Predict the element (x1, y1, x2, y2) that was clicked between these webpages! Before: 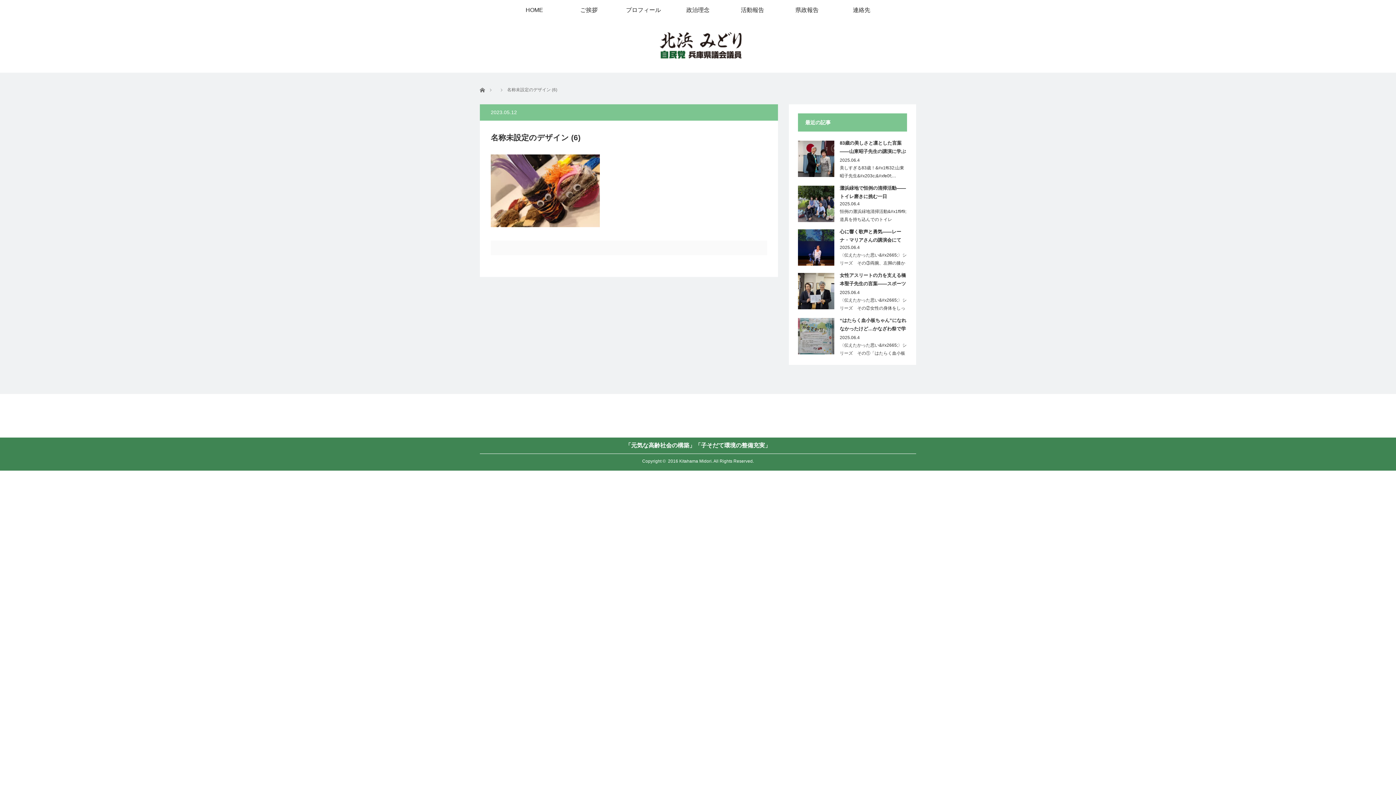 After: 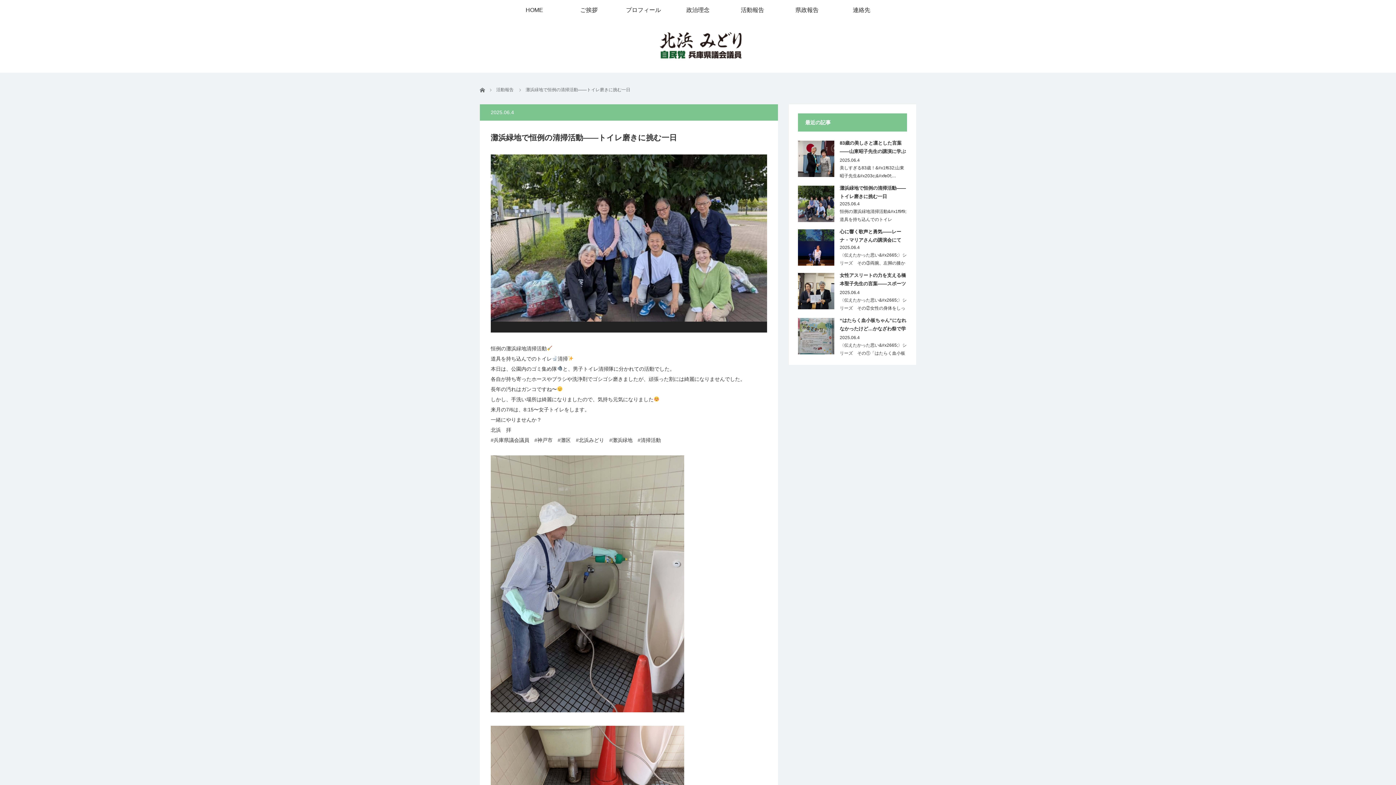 Action: bbox: (798, 185, 834, 222)